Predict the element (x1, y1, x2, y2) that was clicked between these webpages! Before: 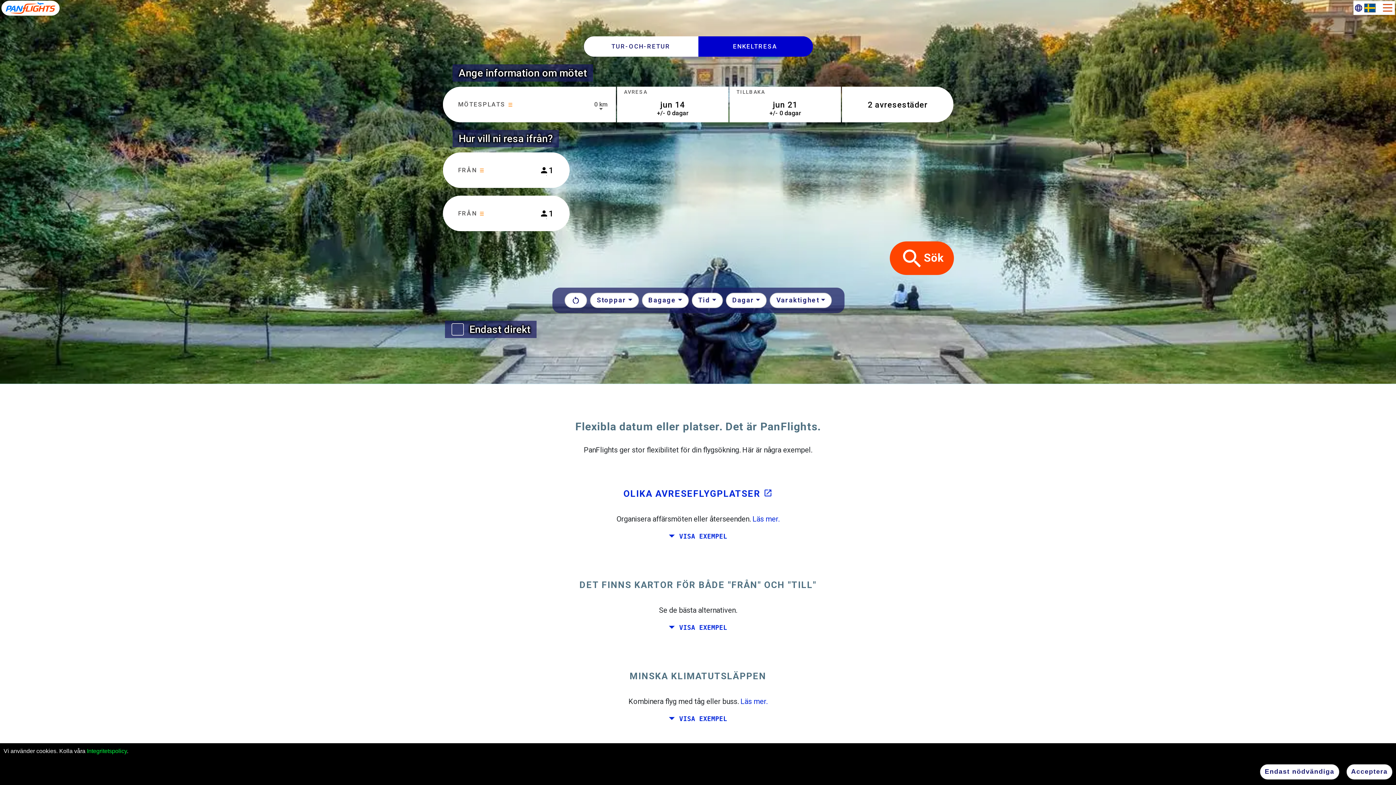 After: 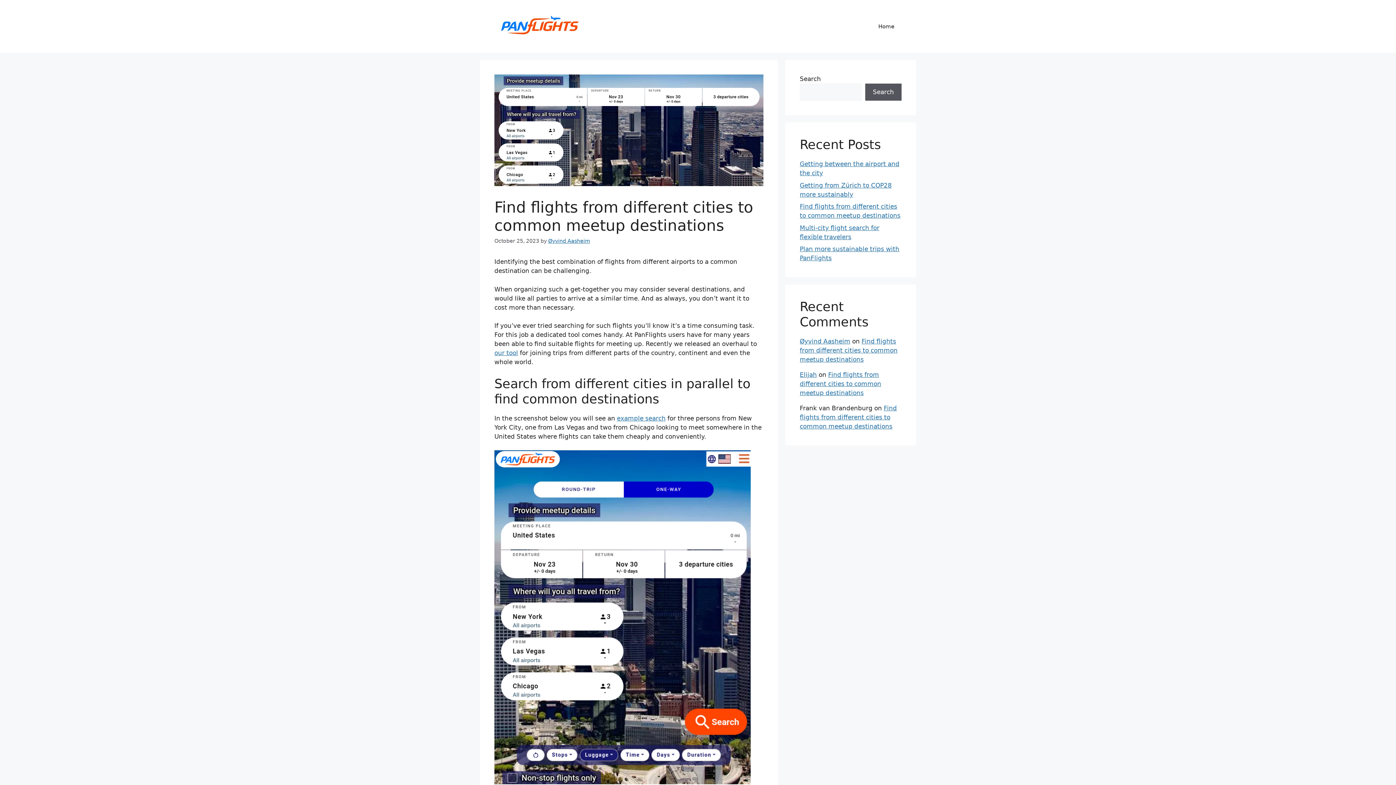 Action: bbox: (752, 514, 779, 523) label: Läs mer.